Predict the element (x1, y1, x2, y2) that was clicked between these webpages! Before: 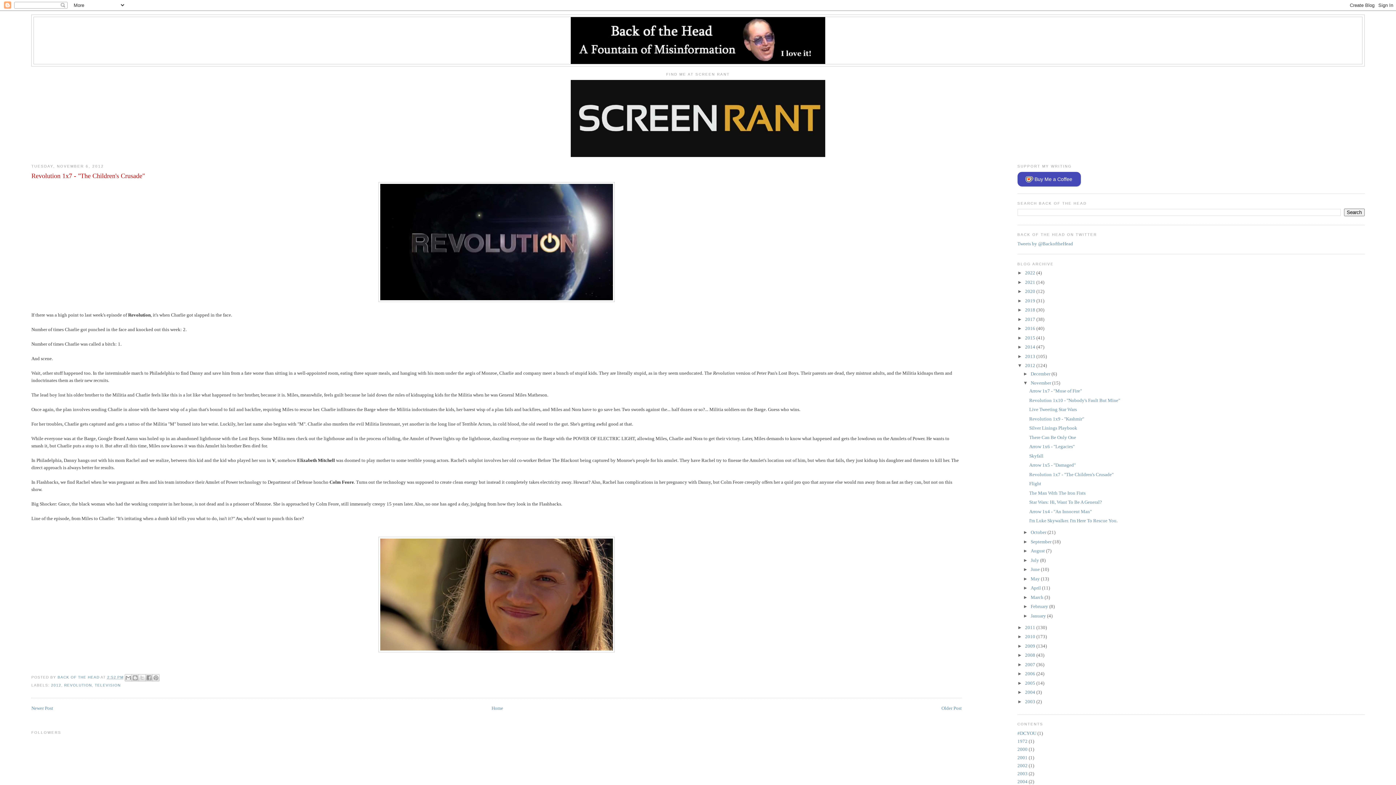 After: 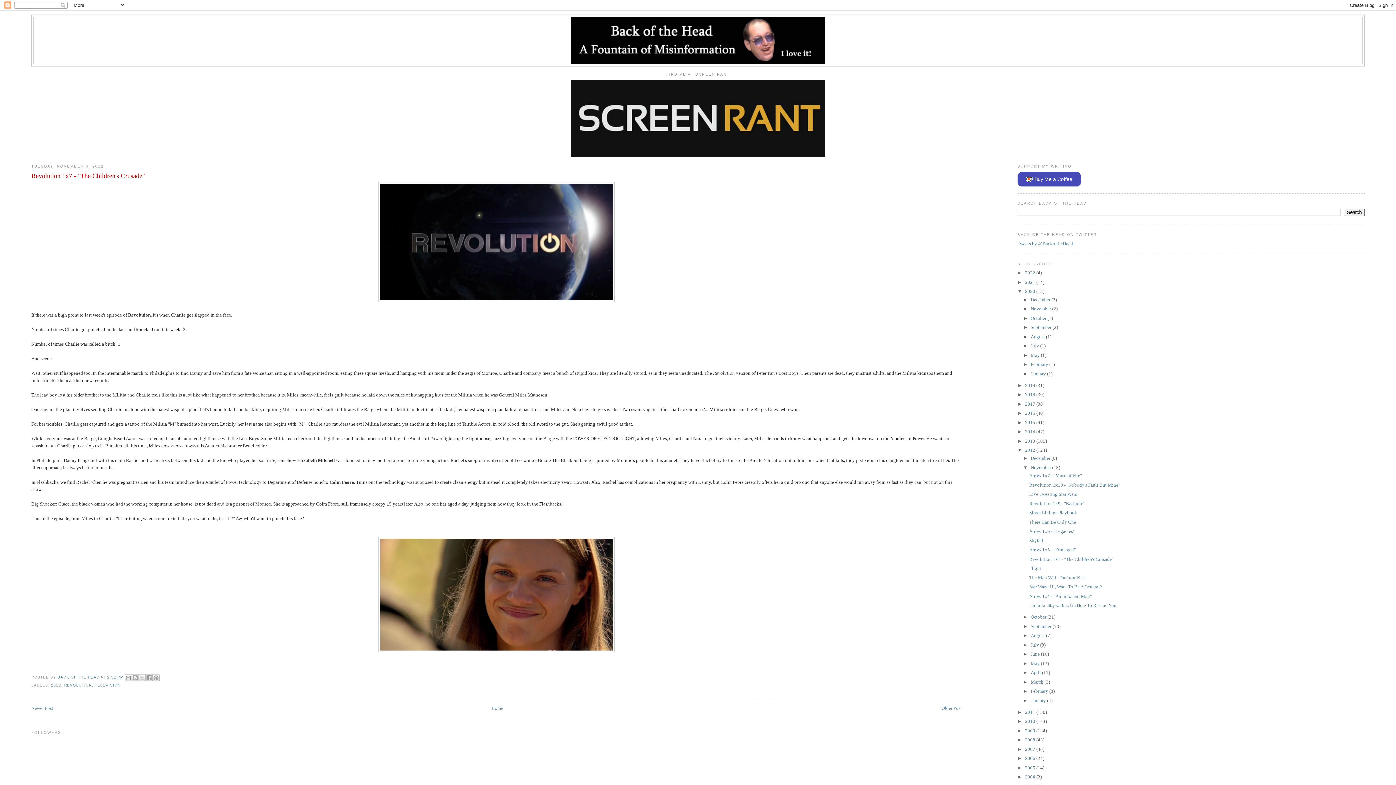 Action: bbox: (1017, 288, 1025, 294) label: ►  